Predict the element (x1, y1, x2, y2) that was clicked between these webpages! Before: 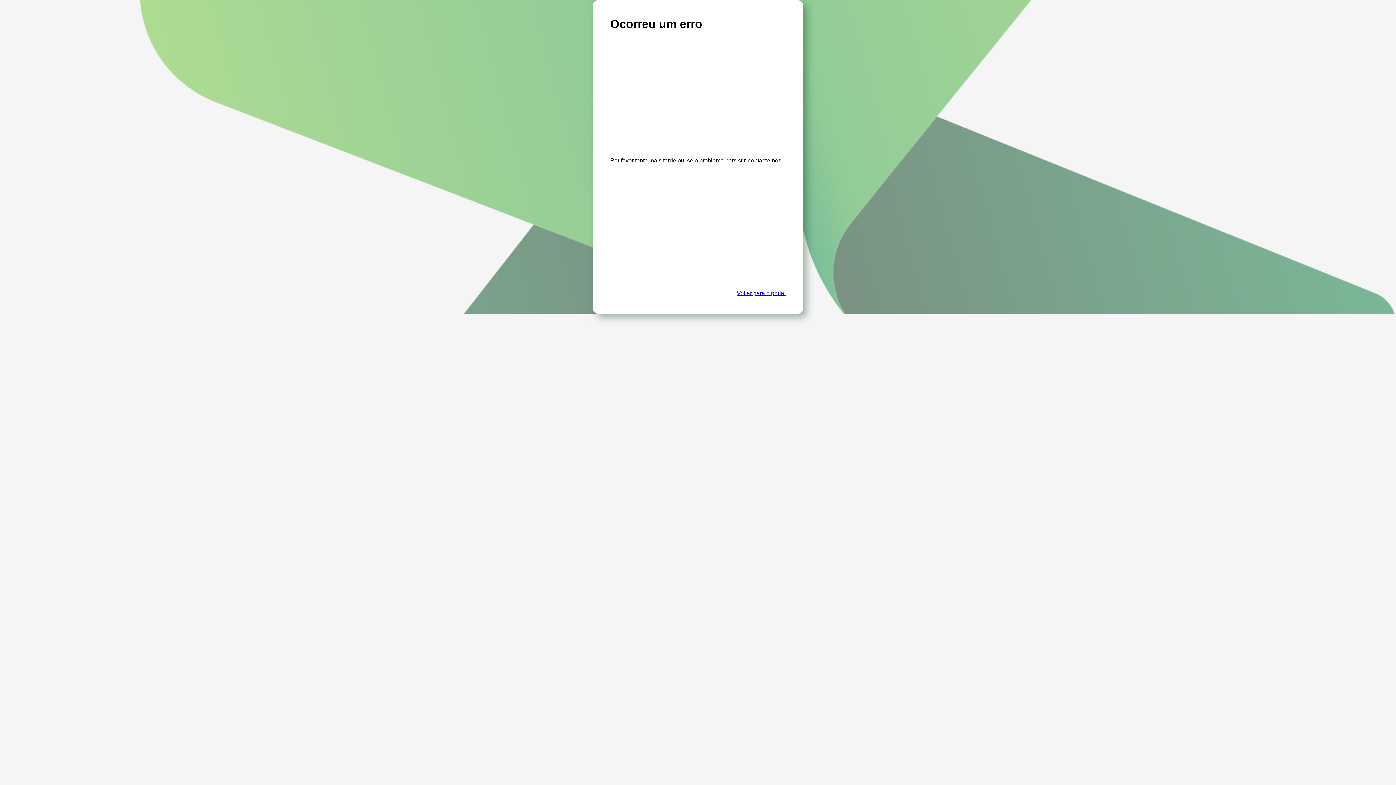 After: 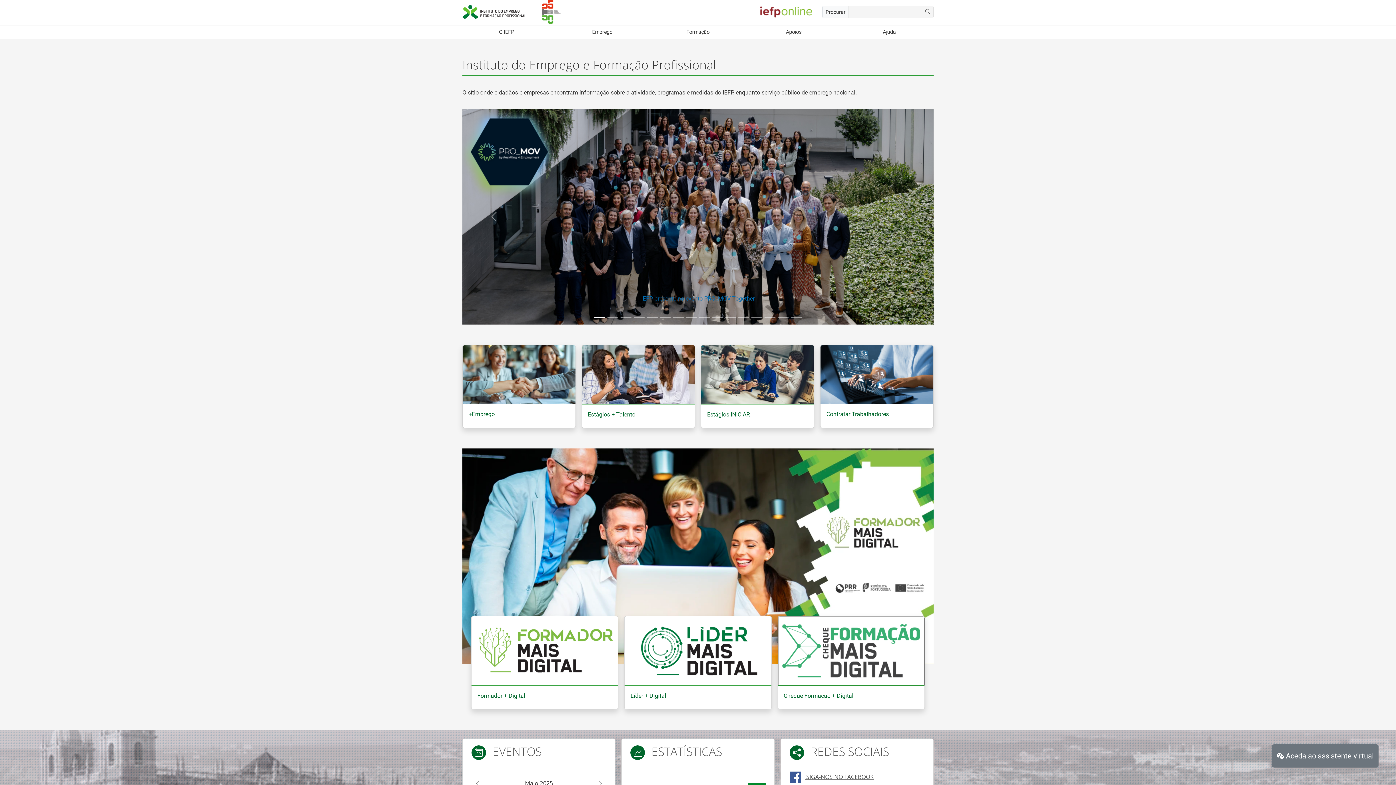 Action: bbox: (610, 290, 785, 296) label: Voltar para o portal